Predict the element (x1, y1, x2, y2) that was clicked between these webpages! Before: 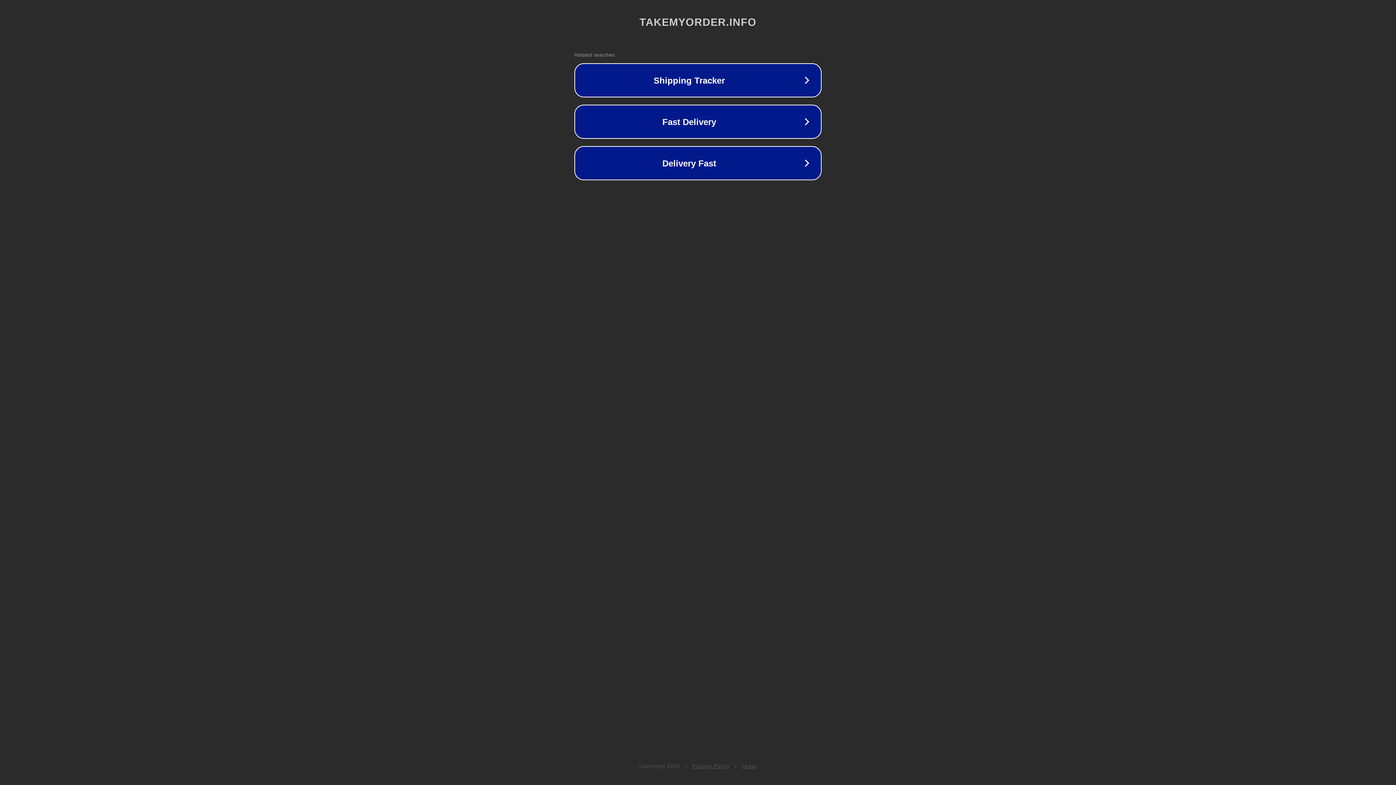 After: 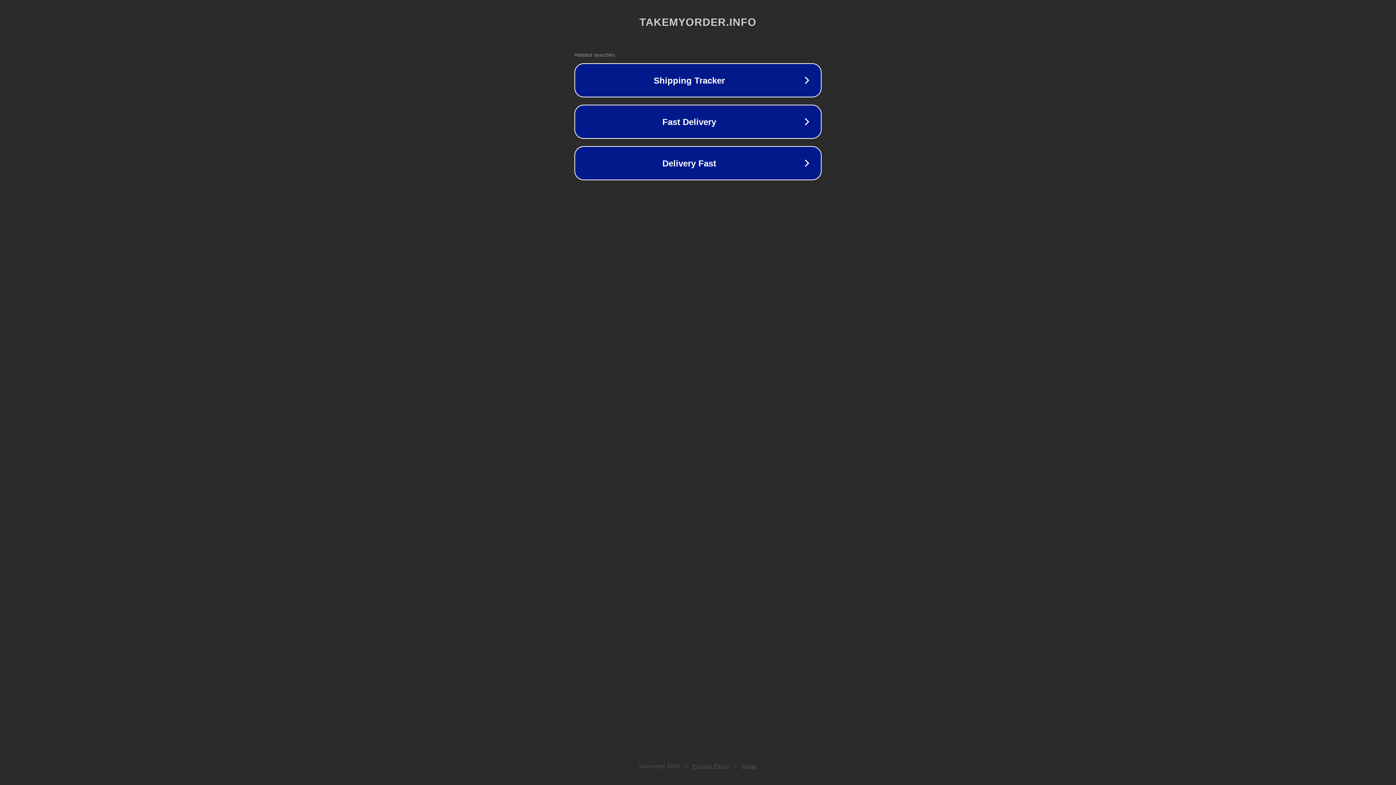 Action: bbox: (742, 763, 757, 769) label: Legal